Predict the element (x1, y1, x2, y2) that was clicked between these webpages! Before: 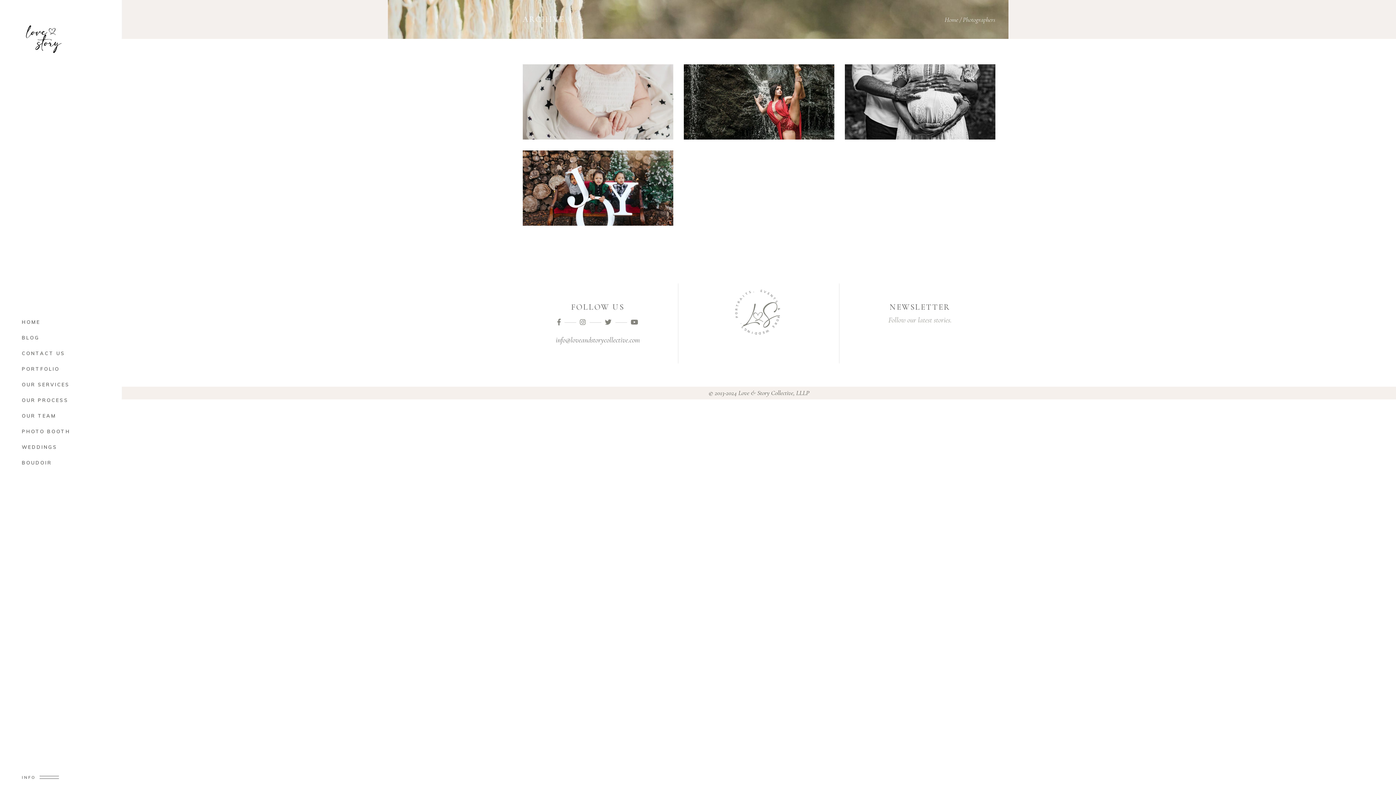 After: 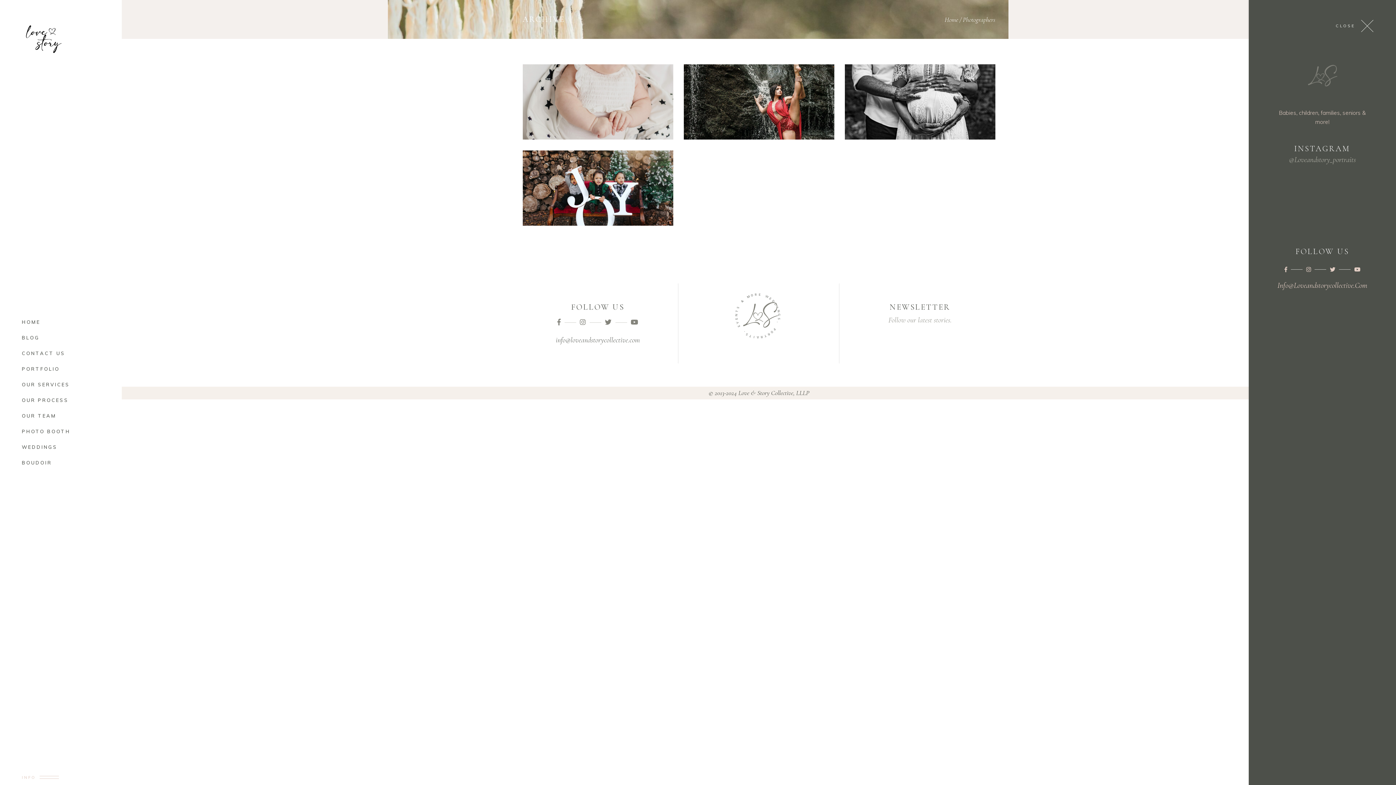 Action: label: INFO bbox: (21, 775, 58, 780)